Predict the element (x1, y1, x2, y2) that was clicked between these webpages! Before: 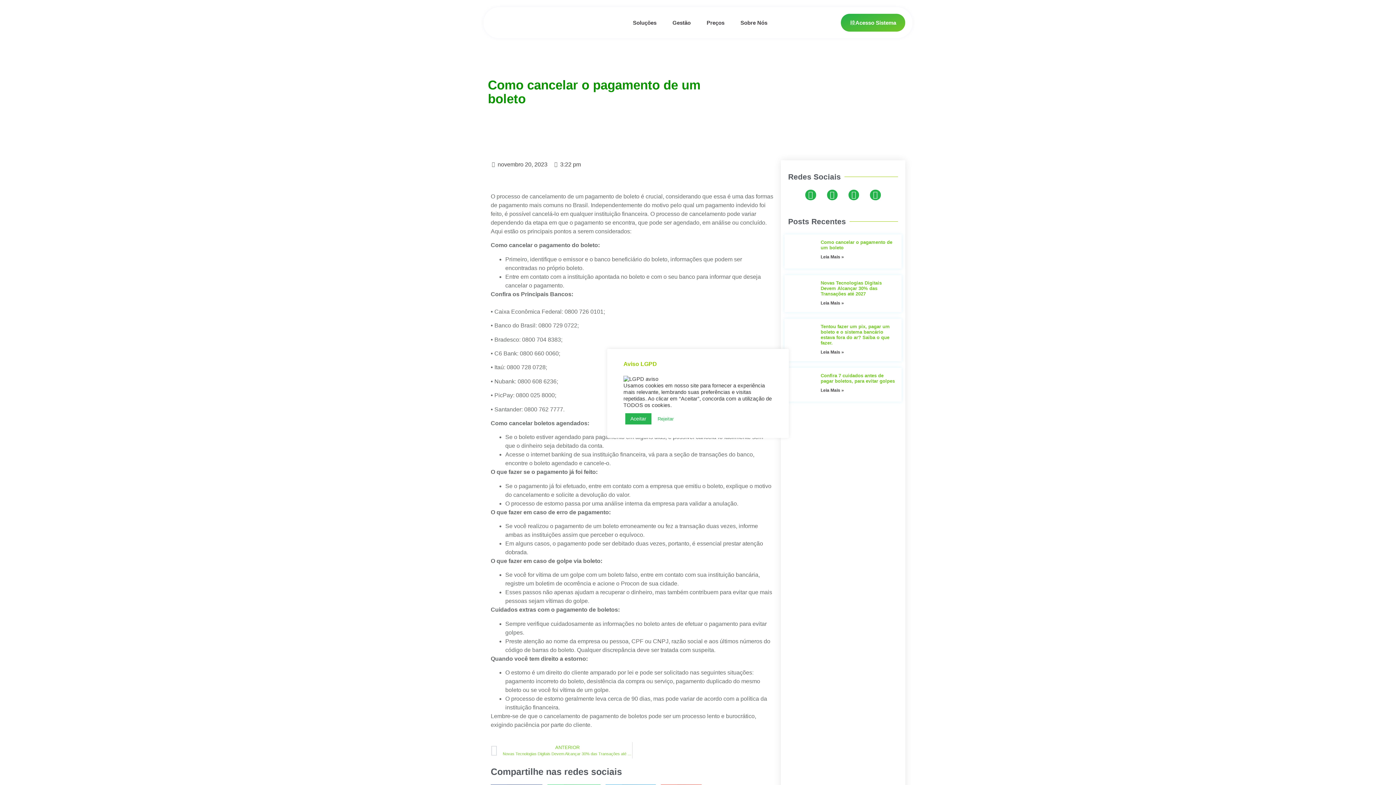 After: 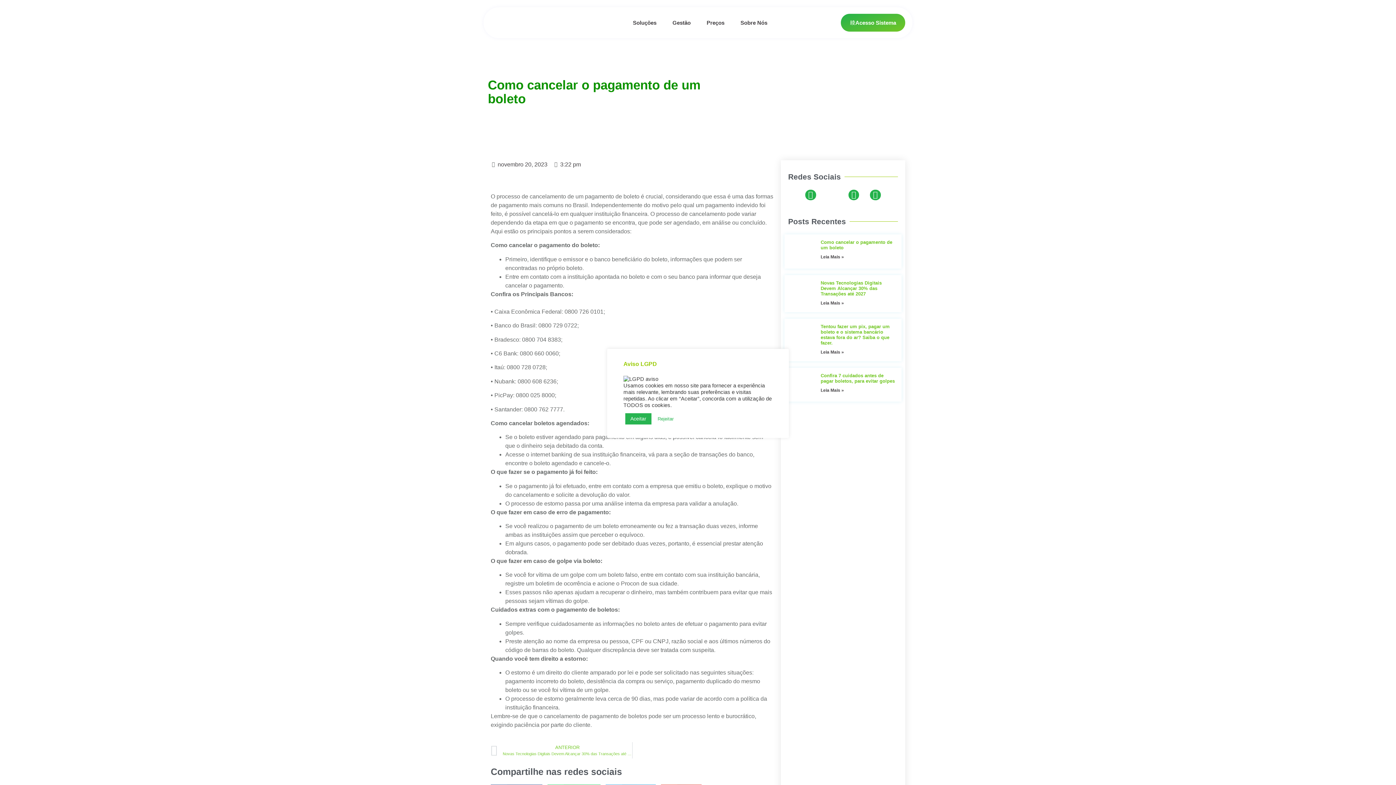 Action: bbox: (827, 189, 837, 200) label: Whatsapp